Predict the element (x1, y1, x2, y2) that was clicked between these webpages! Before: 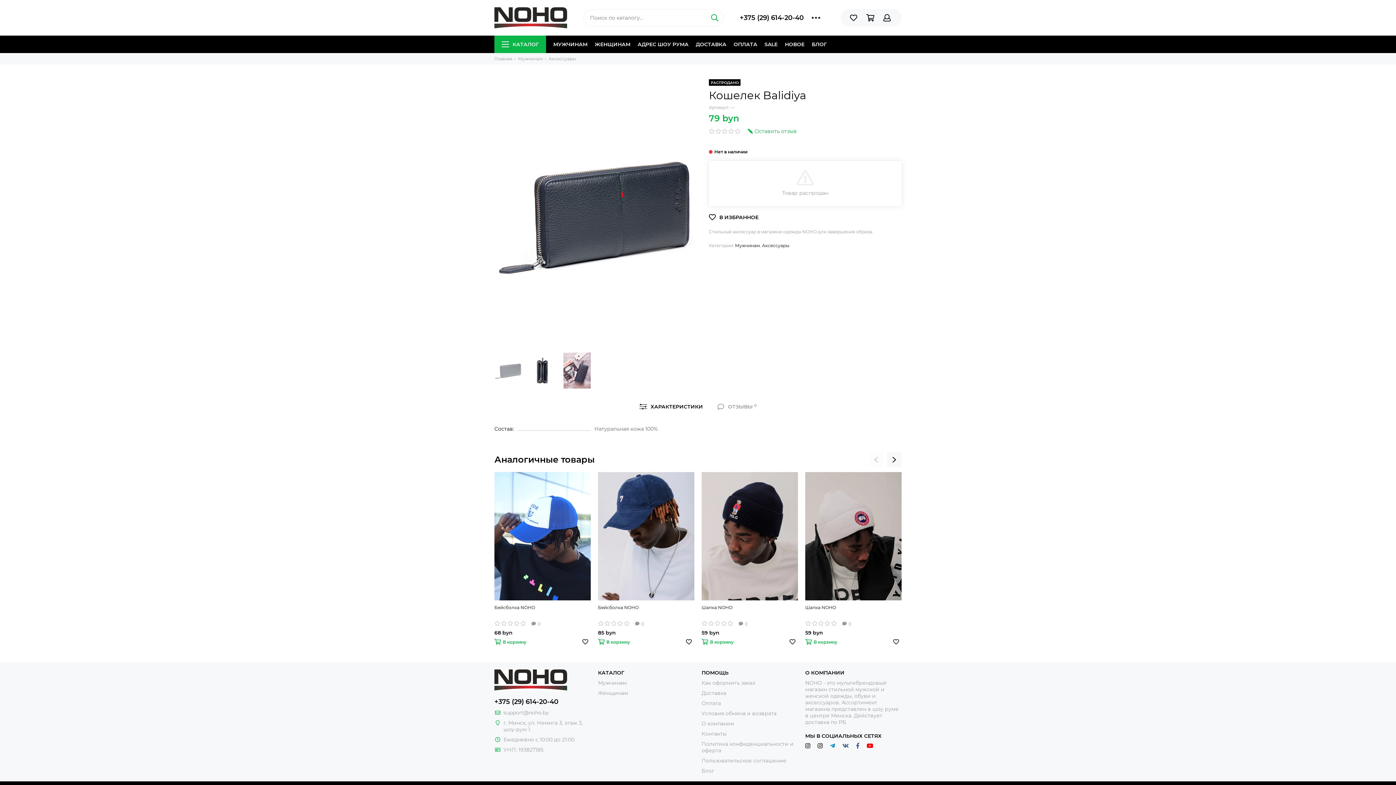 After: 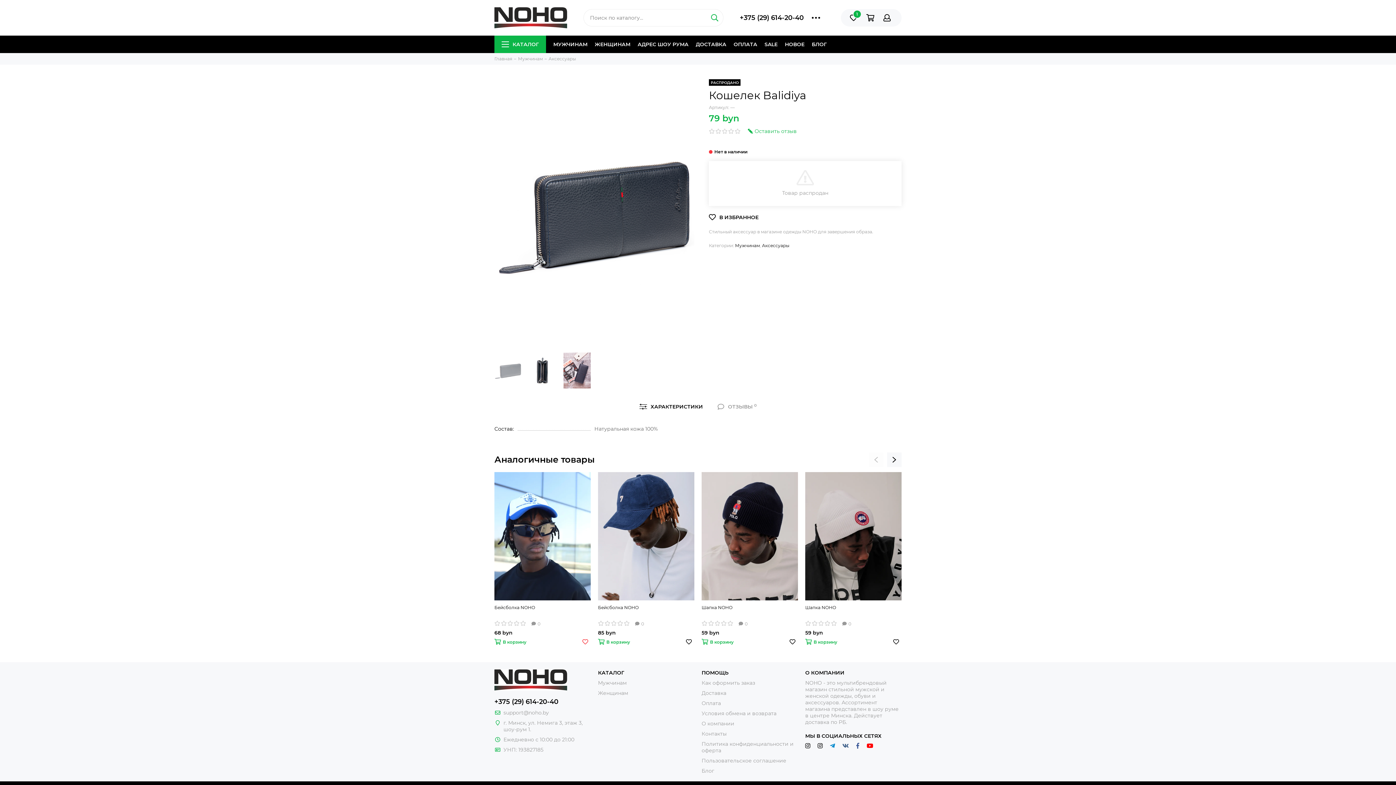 Action: bbox: (580, 636, 590, 647)